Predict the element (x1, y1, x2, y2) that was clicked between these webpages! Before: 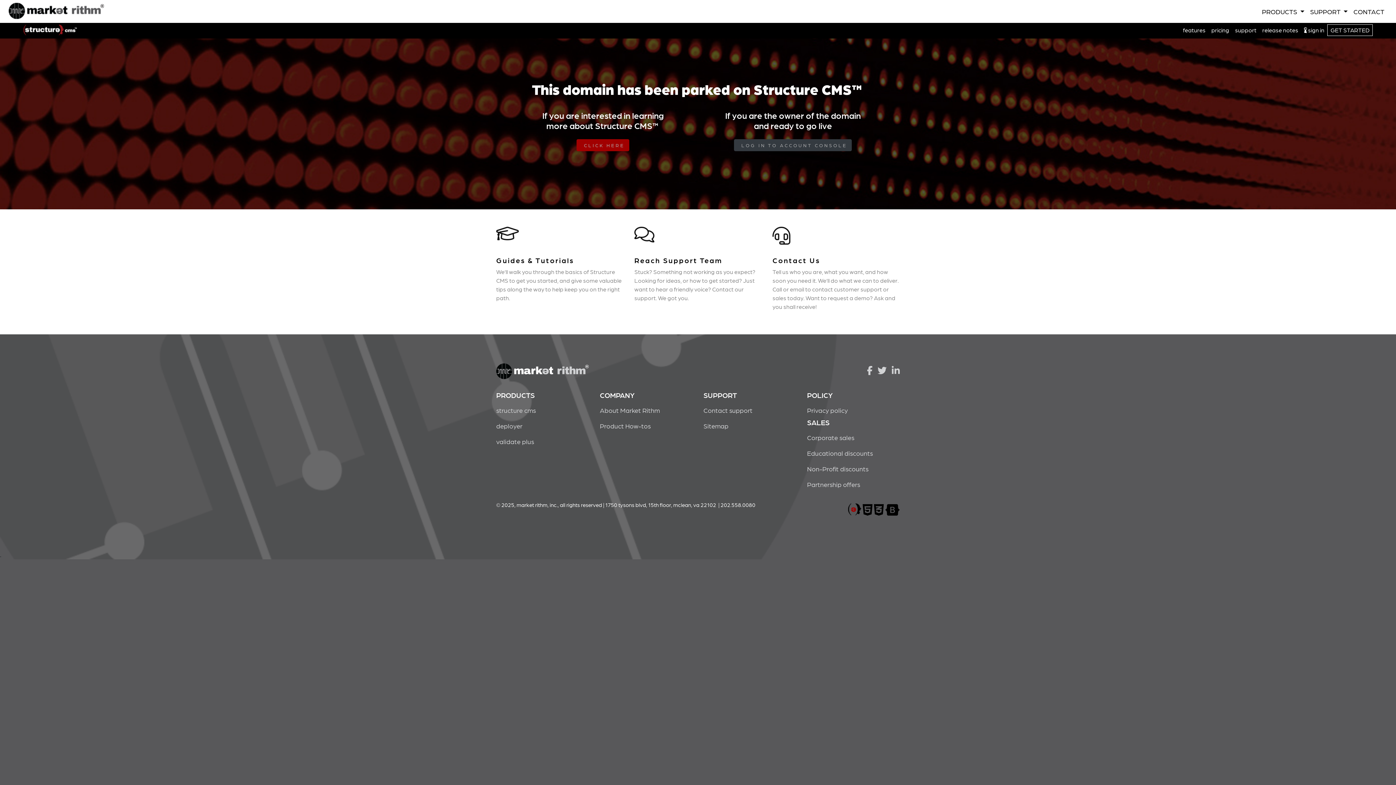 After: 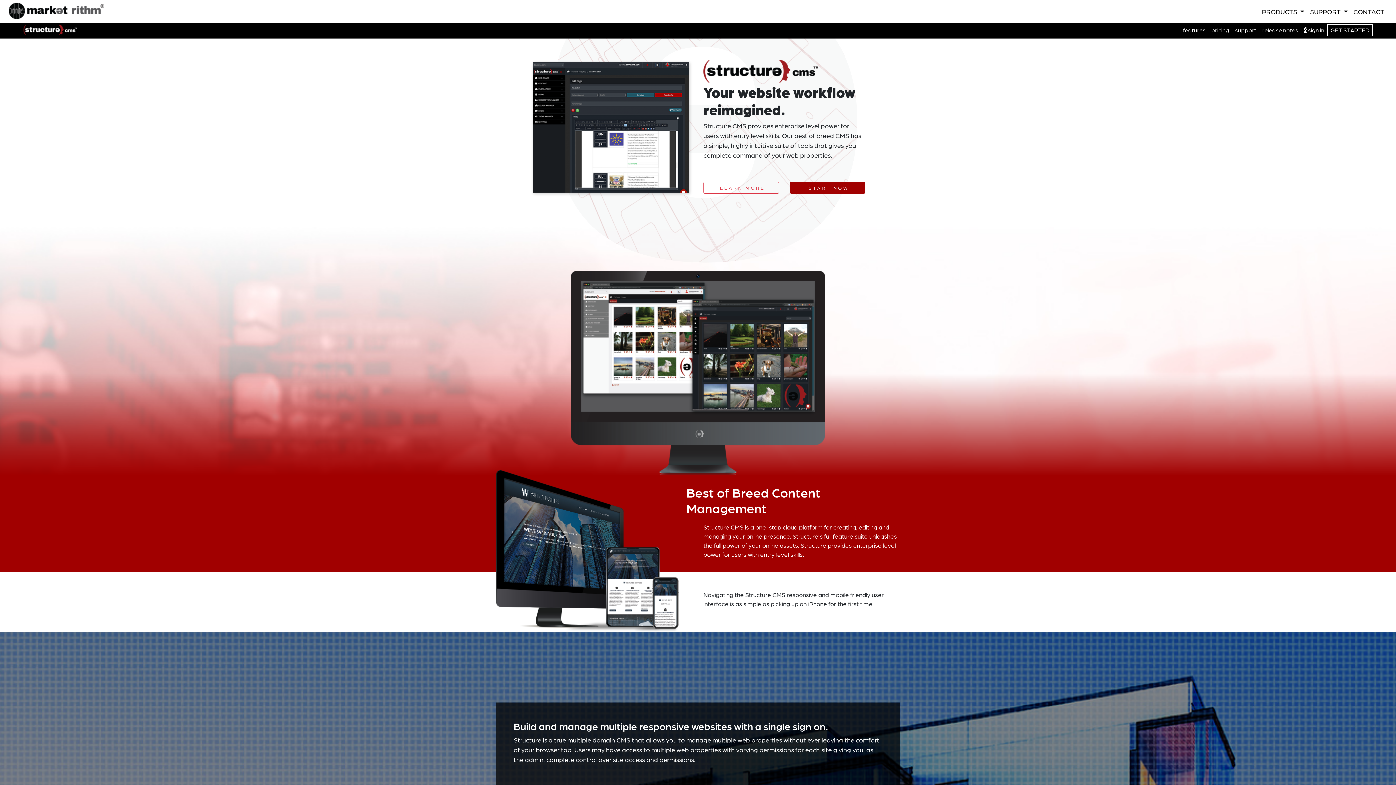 Action: bbox: (496, 402, 589, 418) label: structure cms